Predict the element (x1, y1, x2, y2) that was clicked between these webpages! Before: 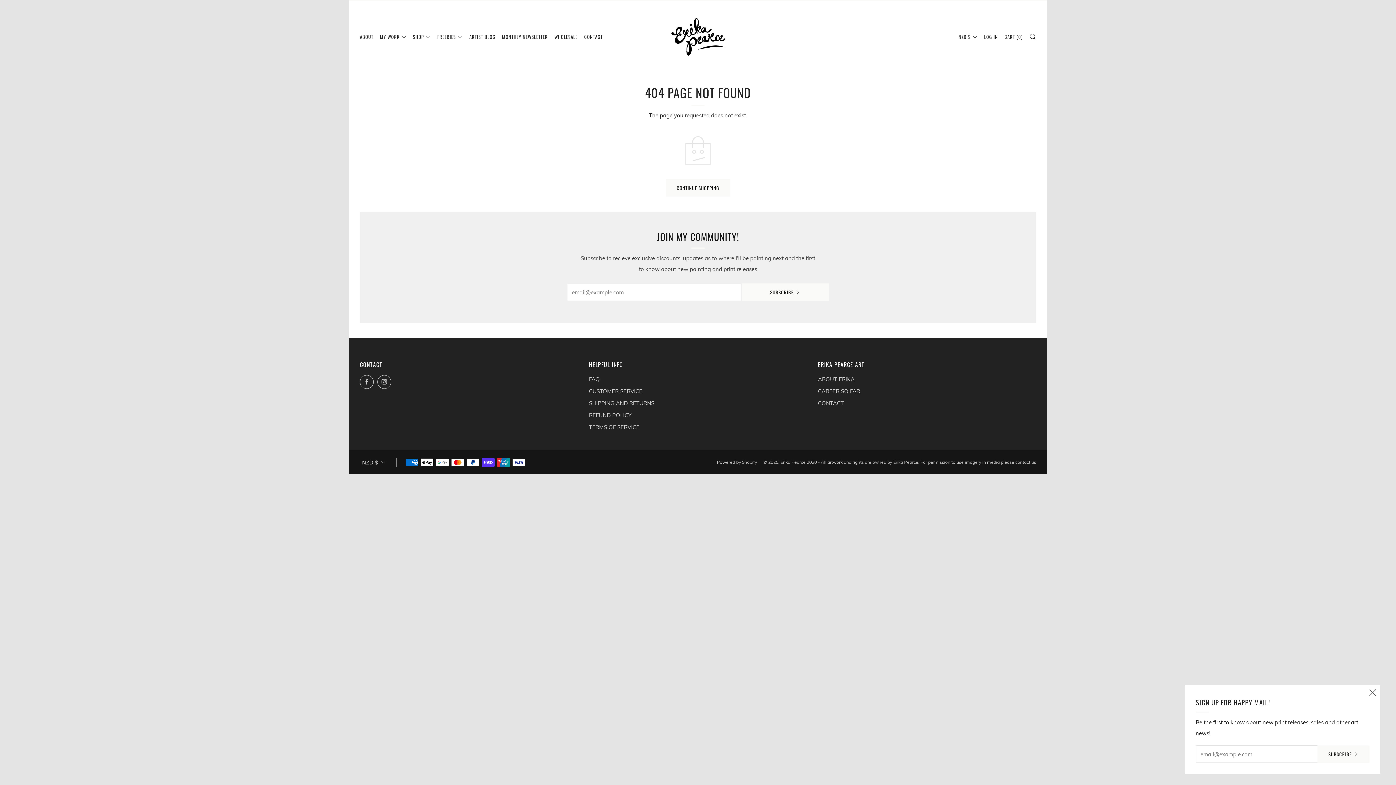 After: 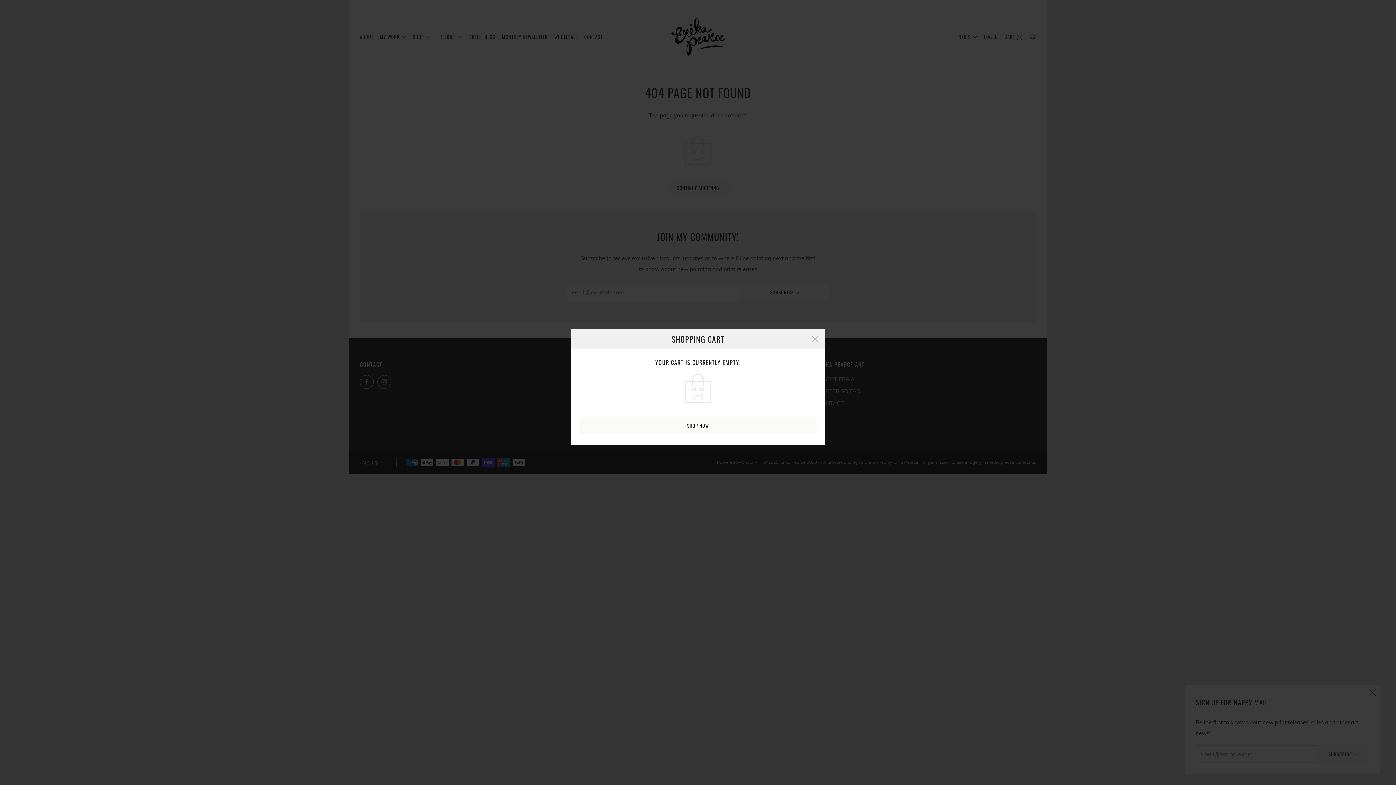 Action: bbox: (1004, 30, 1022, 42) label: CART (0)